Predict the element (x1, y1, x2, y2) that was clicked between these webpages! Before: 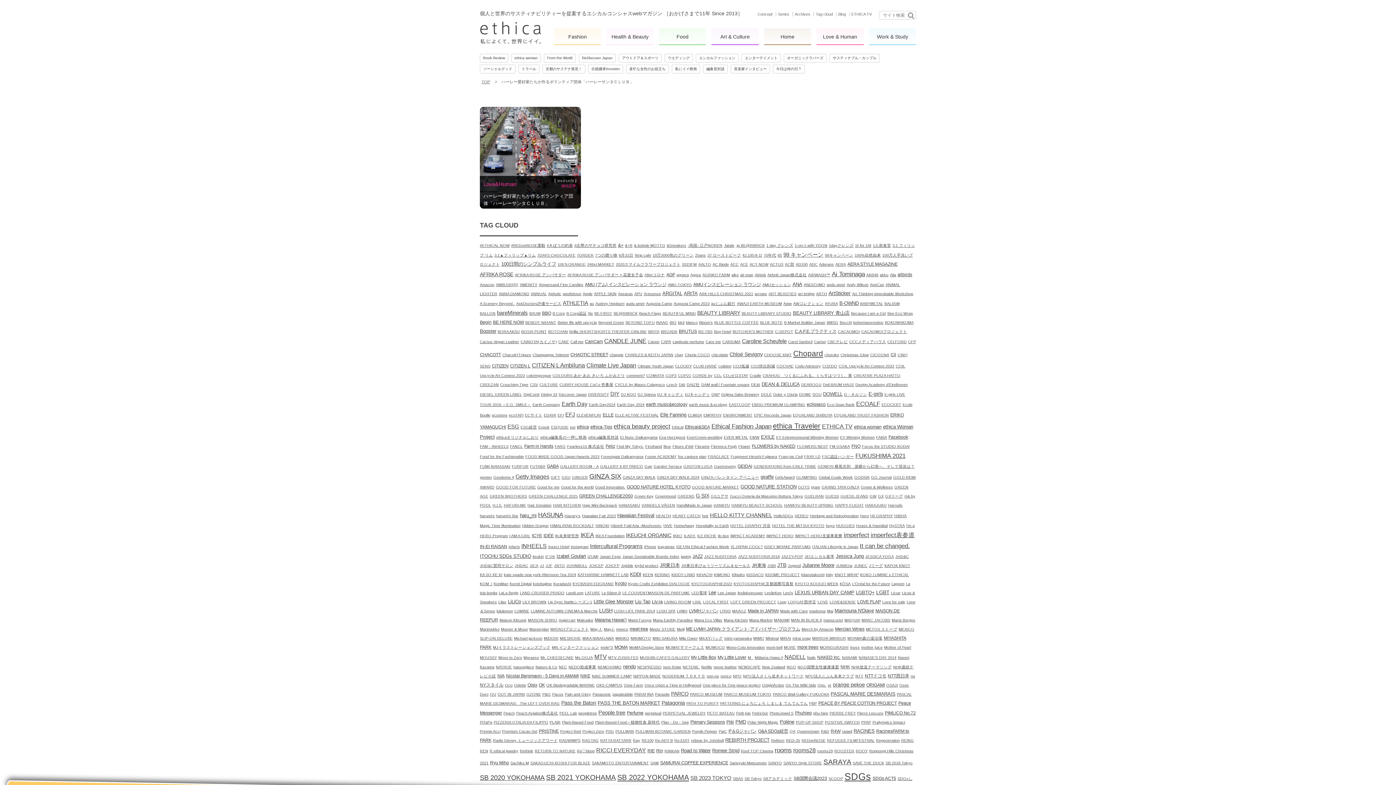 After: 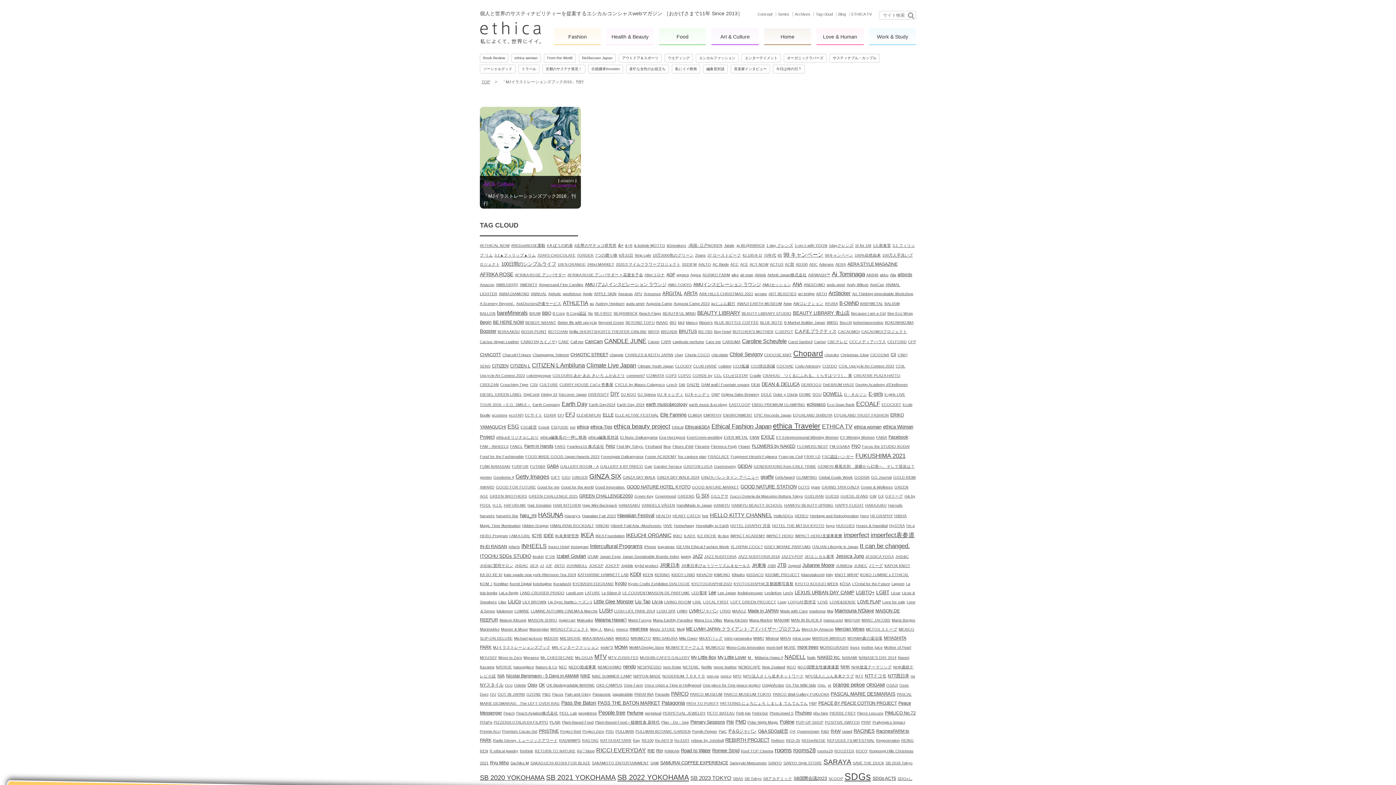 Action: label: agoera (1個の項目) bbox: (676, 272, 689, 277)